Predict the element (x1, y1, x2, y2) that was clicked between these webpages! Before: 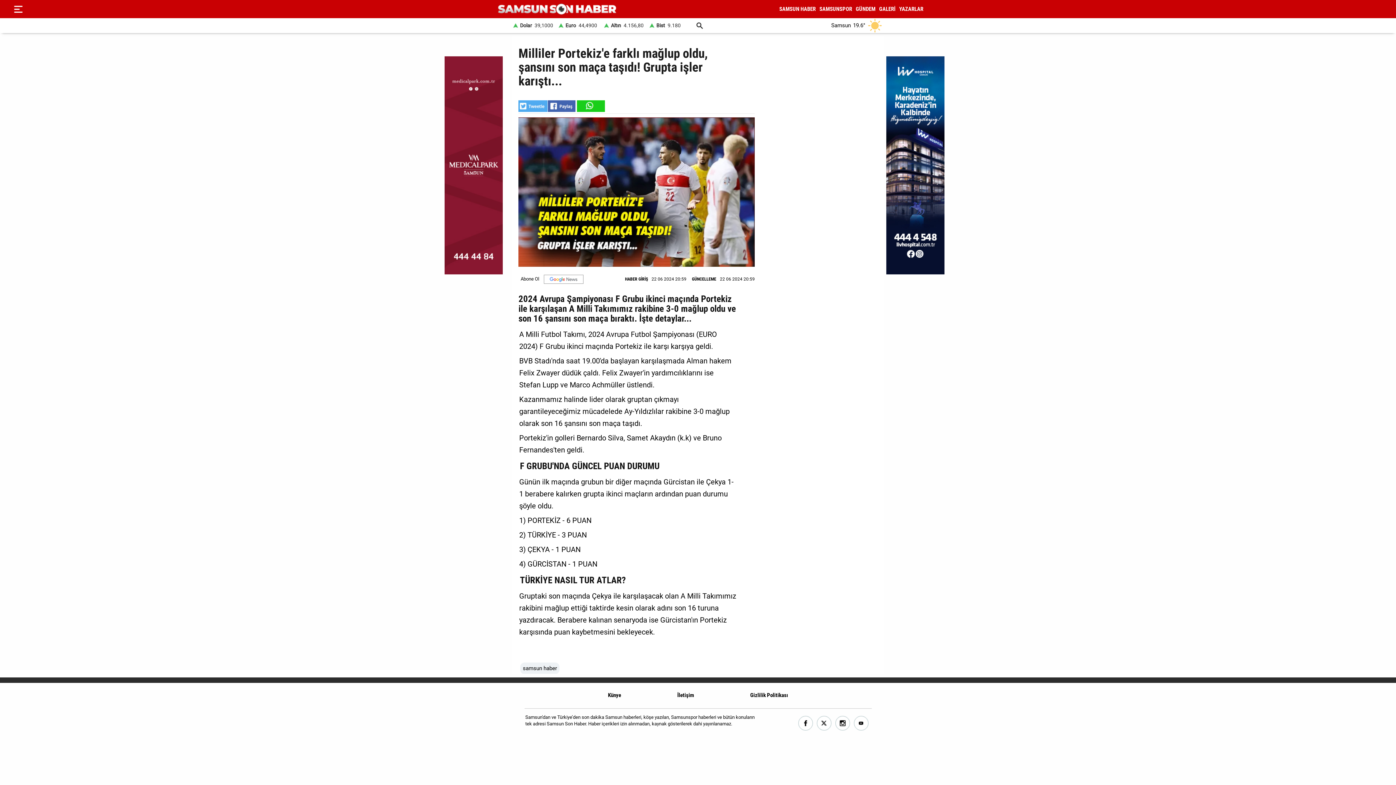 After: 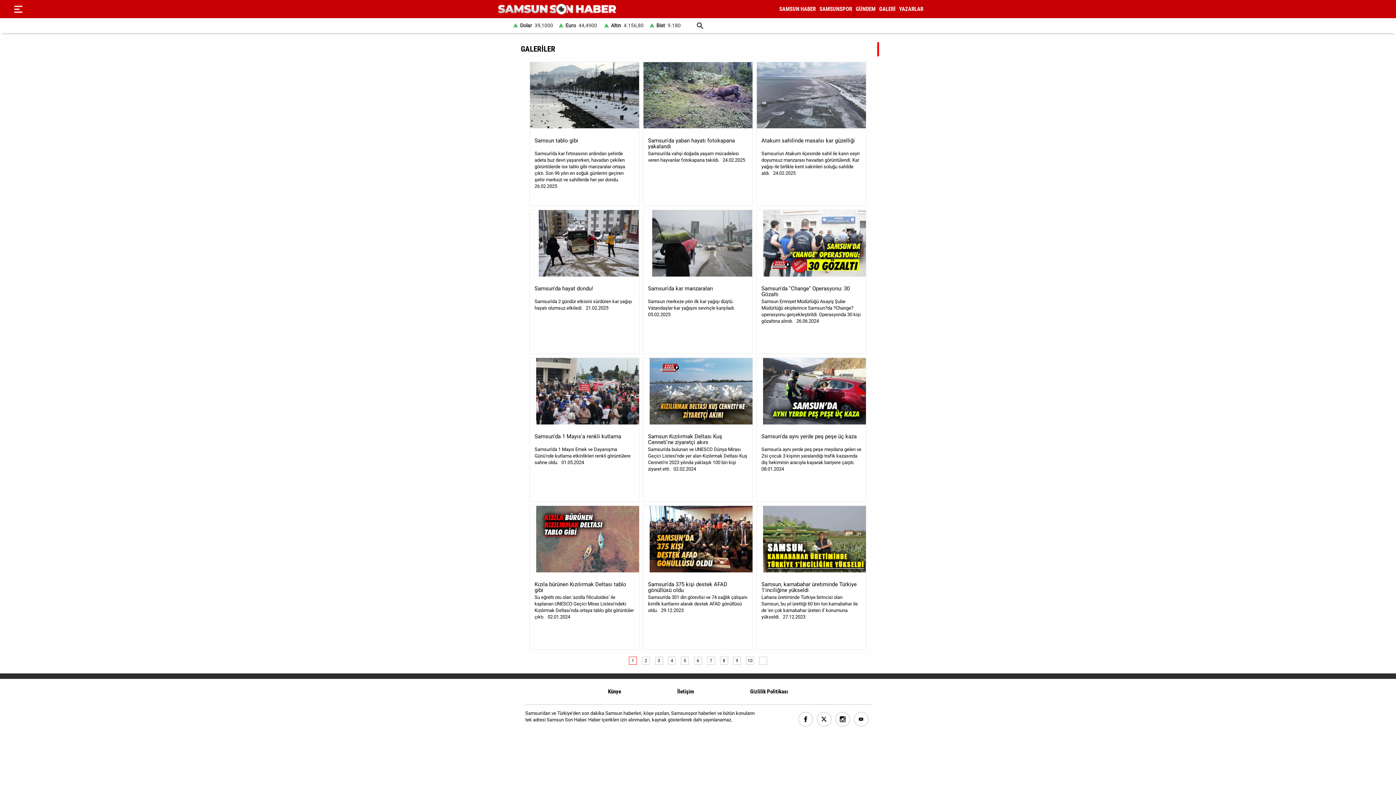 Action: bbox: (879, 5, 895, 12) label: GALERİ